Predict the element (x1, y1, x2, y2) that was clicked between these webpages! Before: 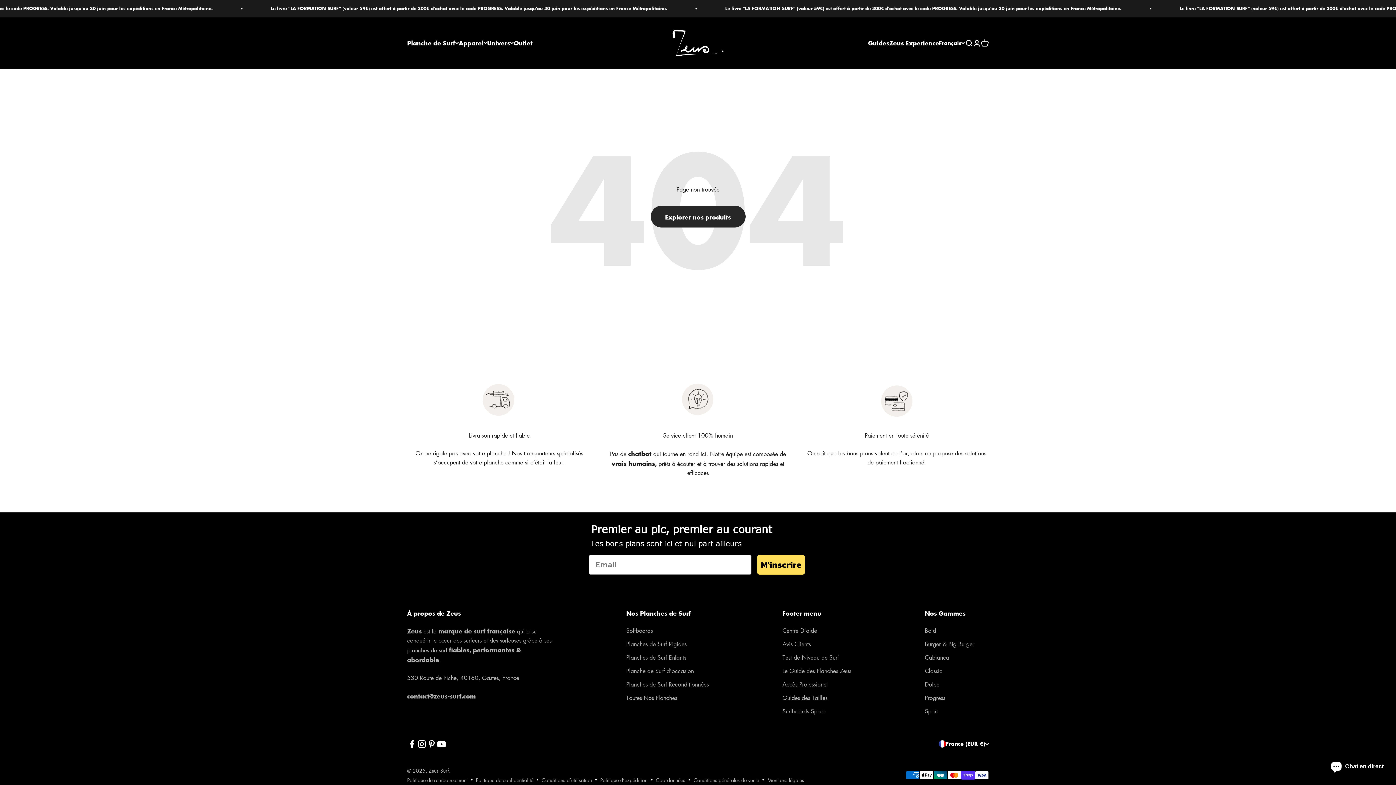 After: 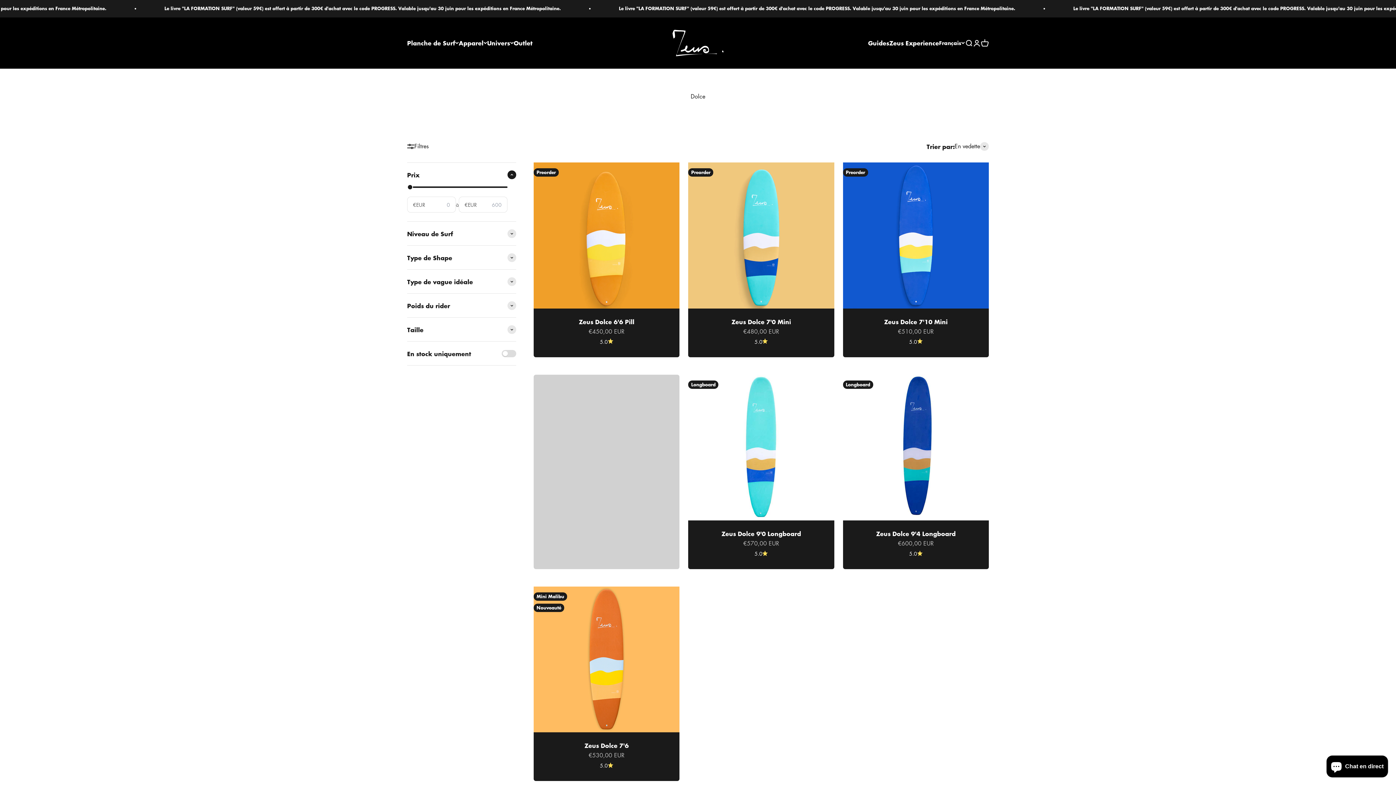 Action: bbox: (925, 680, 939, 689) label: Dolce